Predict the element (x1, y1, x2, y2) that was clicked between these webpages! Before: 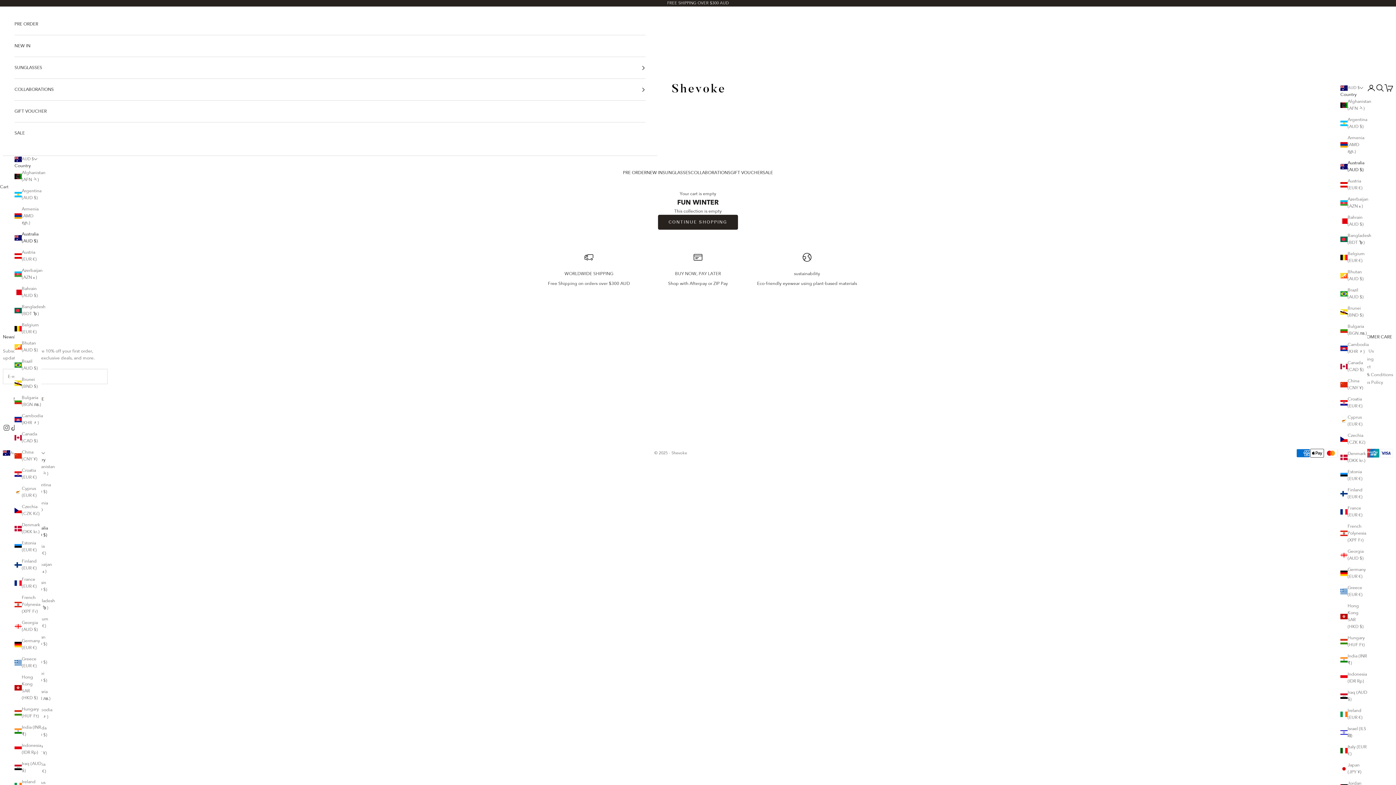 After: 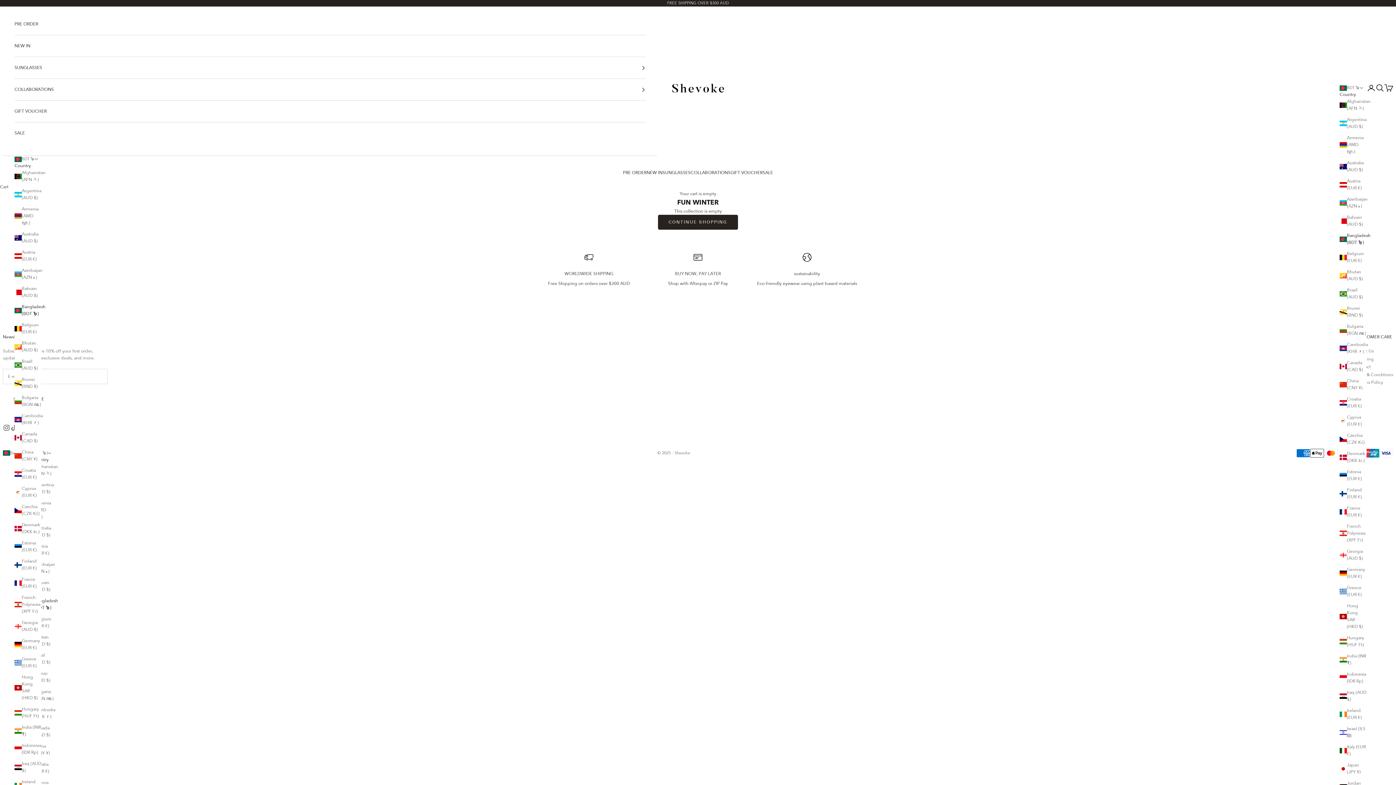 Action: bbox: (1340, 232, 1367, 246) label: Bangladesh (BDT ৳)